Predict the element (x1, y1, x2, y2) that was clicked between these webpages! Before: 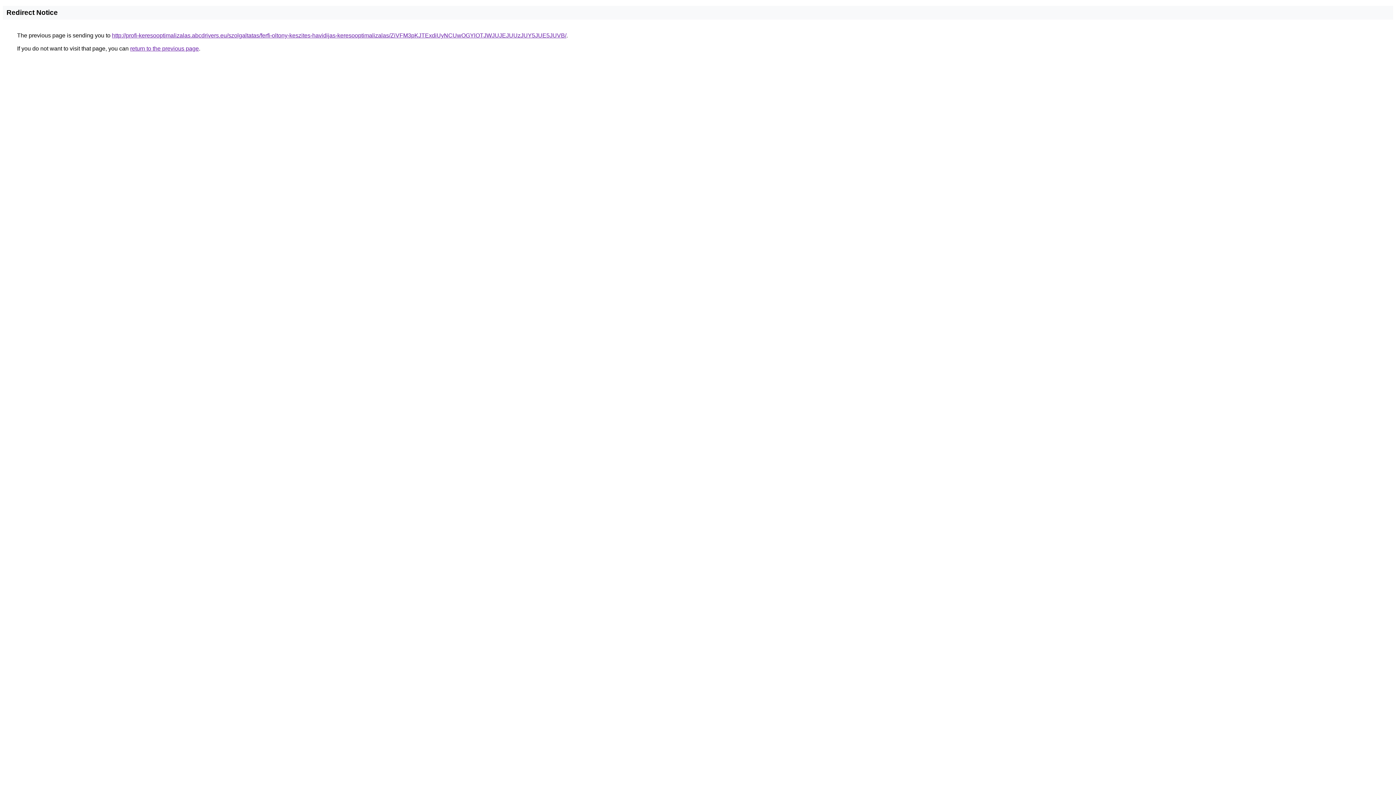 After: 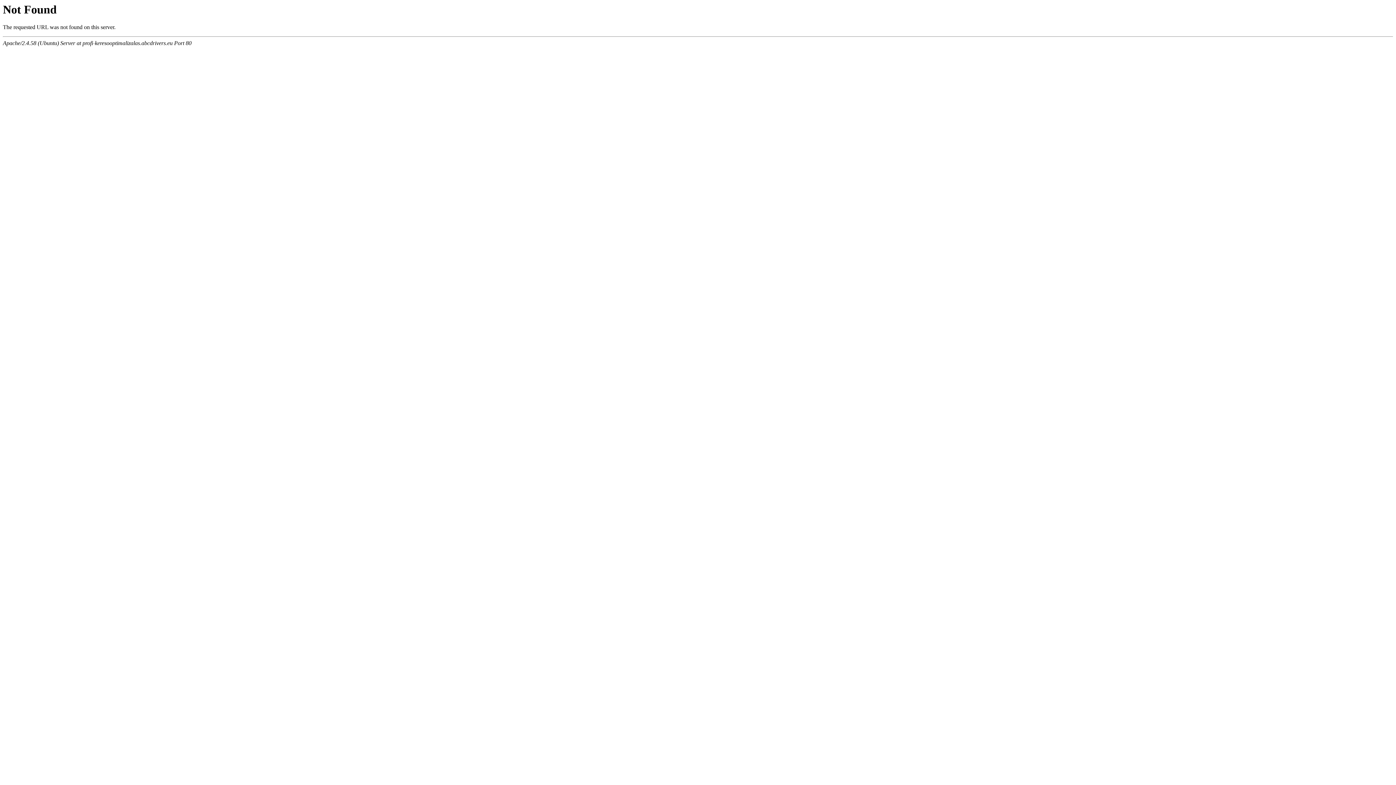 Action: bbox: (112, 32, 566, 38) label: http://profi-keresooptimalizalas.abcdrivers.eu/szolgaltatas/ferfi-oltony-keszites-havidijas-keresooptimalizalas/ZiVFM3pKJTExdiUyNCUwOGYlOTJWJUJEJUUzJUY5JUE5JUVB/